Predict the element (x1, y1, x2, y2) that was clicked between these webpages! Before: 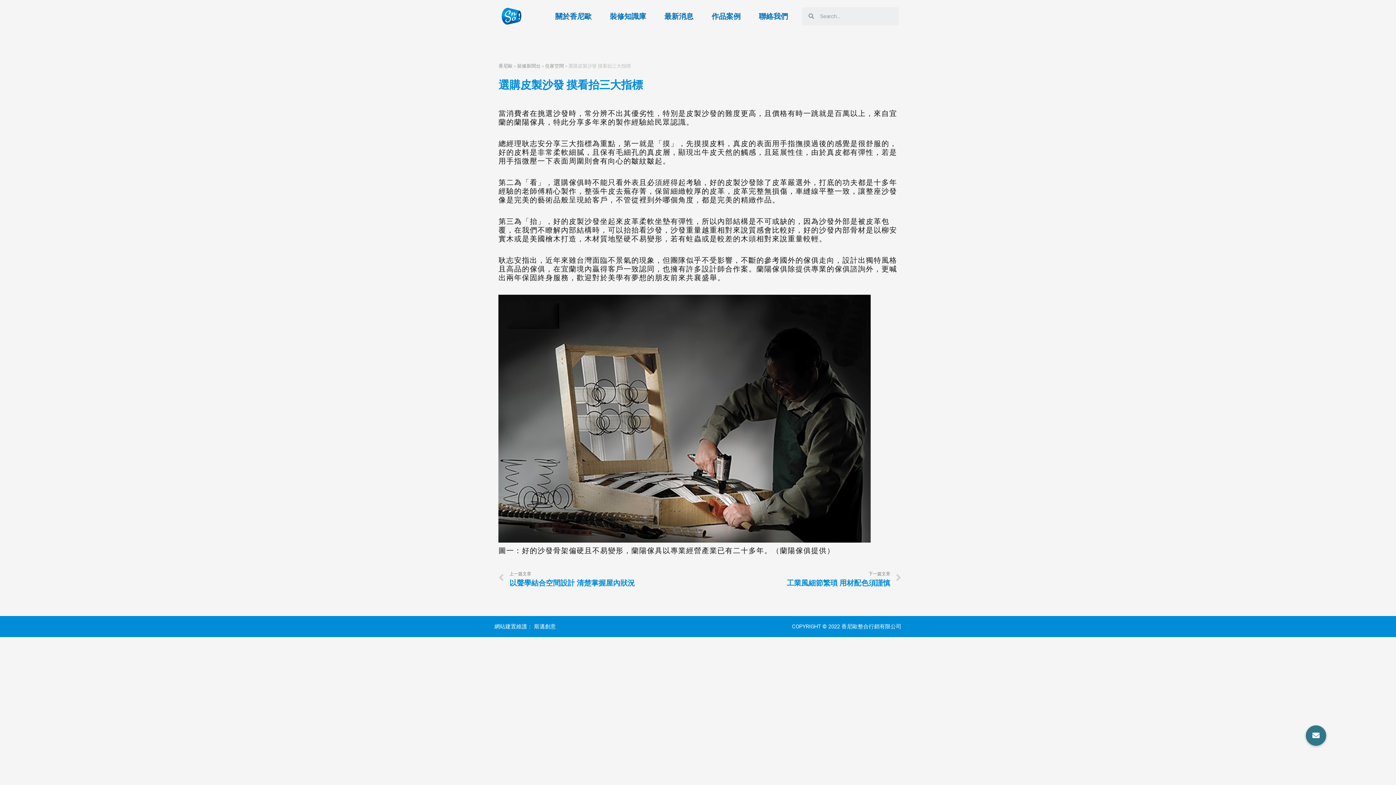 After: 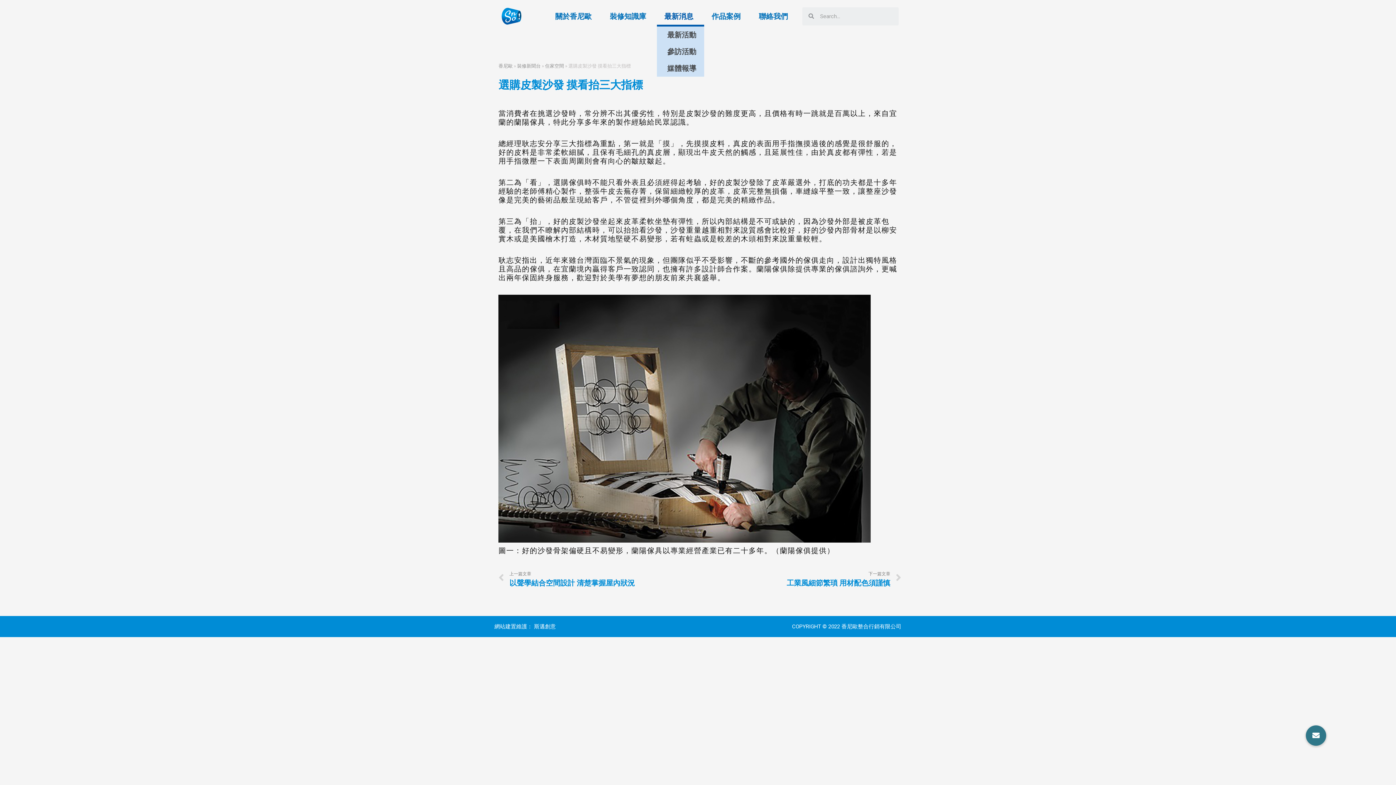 Action: bbox: (657, 7, 704, 24) label: 最新消息